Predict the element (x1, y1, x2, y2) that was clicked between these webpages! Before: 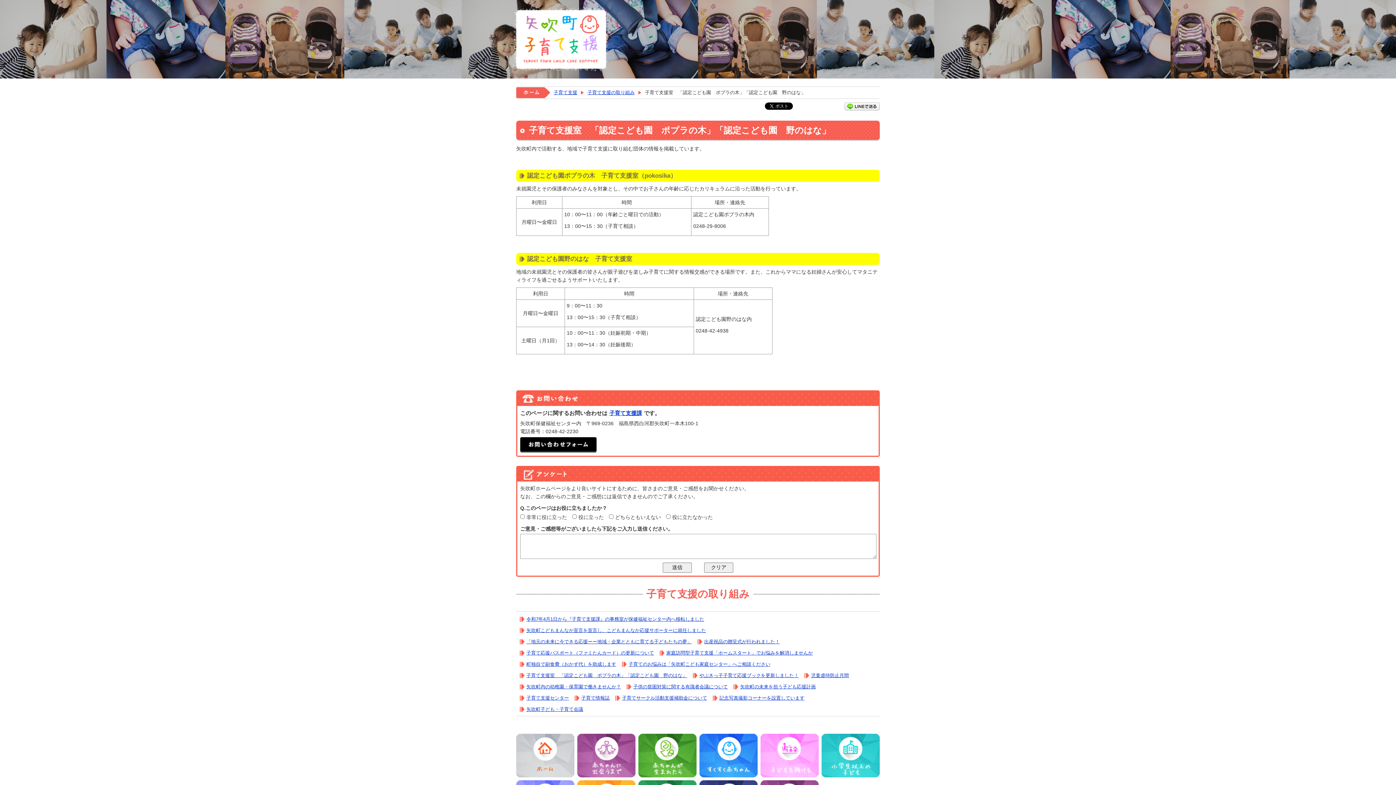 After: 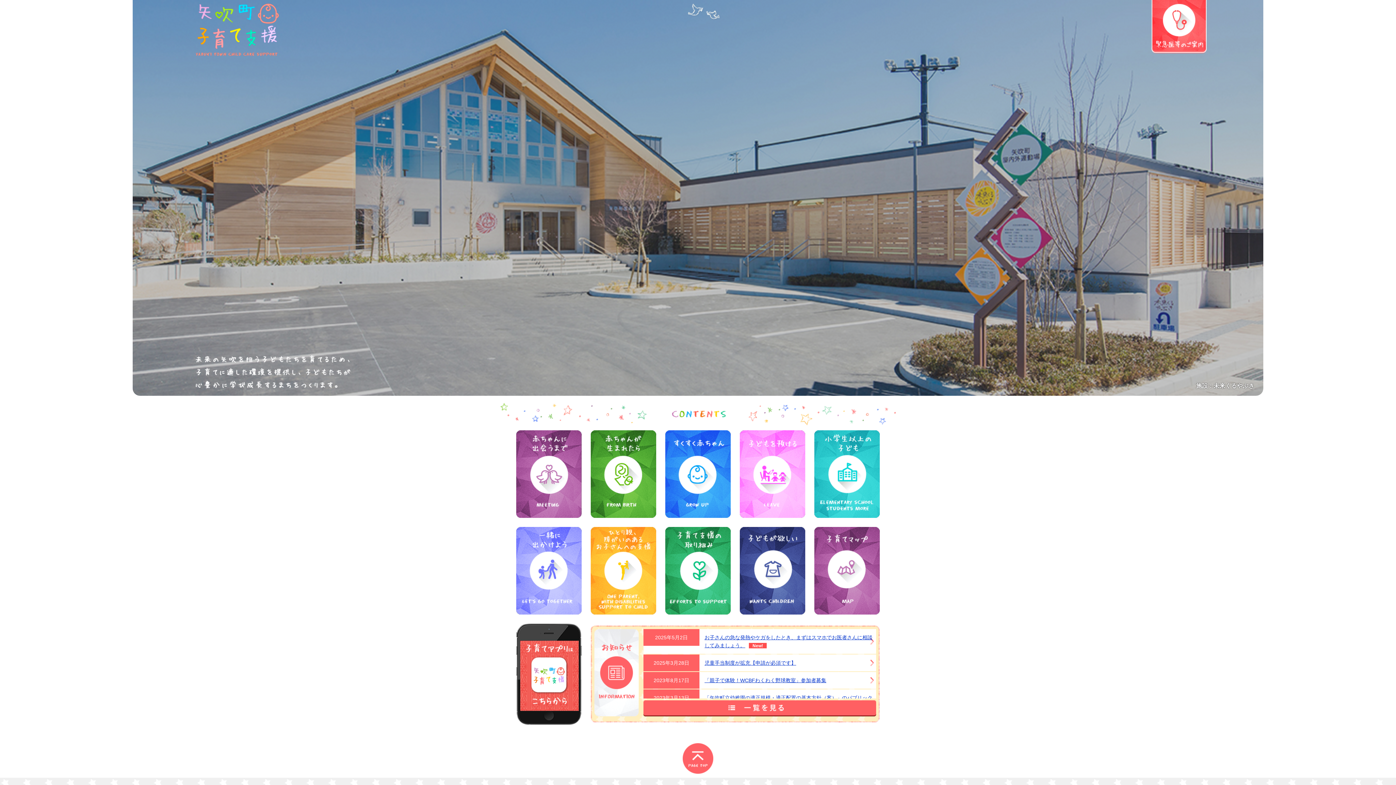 Action: label: 子育て支援 bbox: (553, 87, 584, 98)